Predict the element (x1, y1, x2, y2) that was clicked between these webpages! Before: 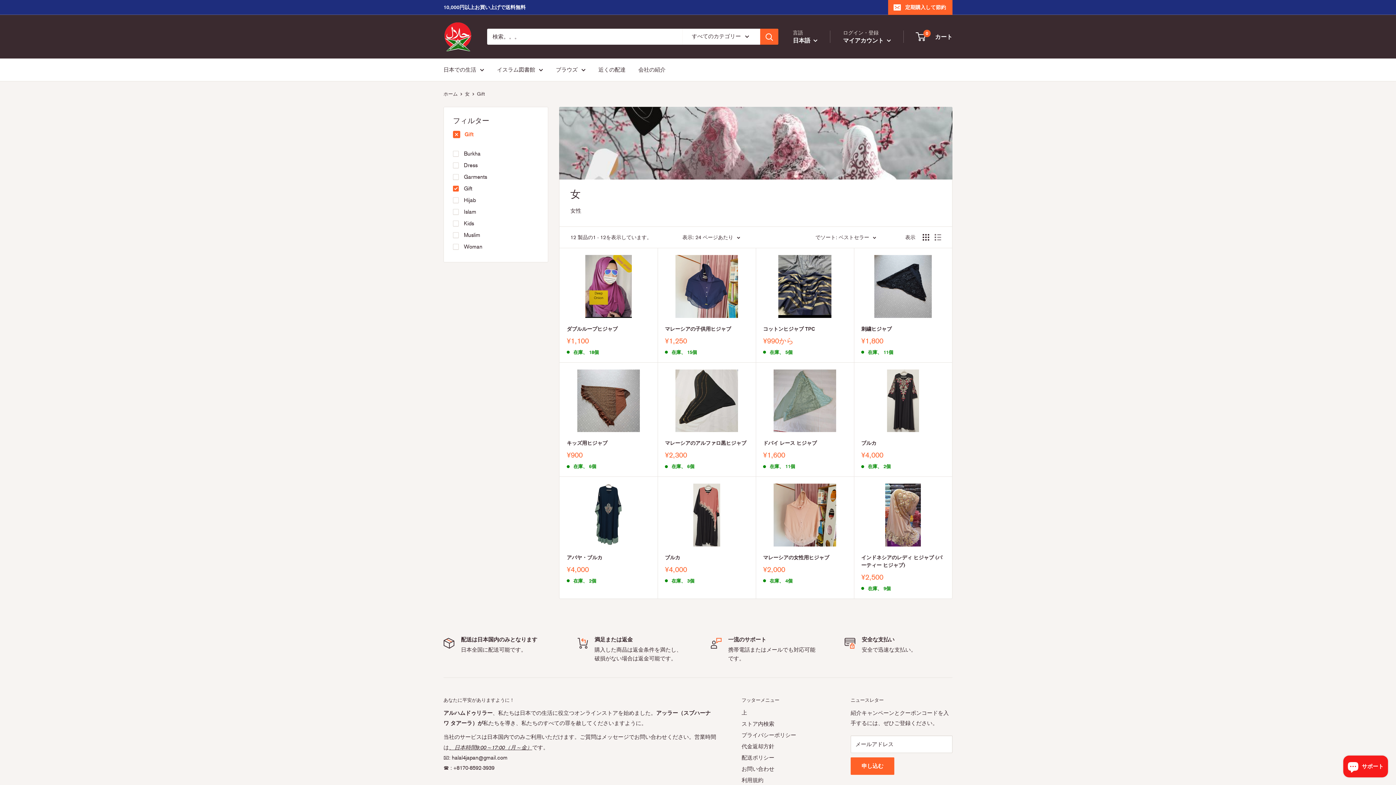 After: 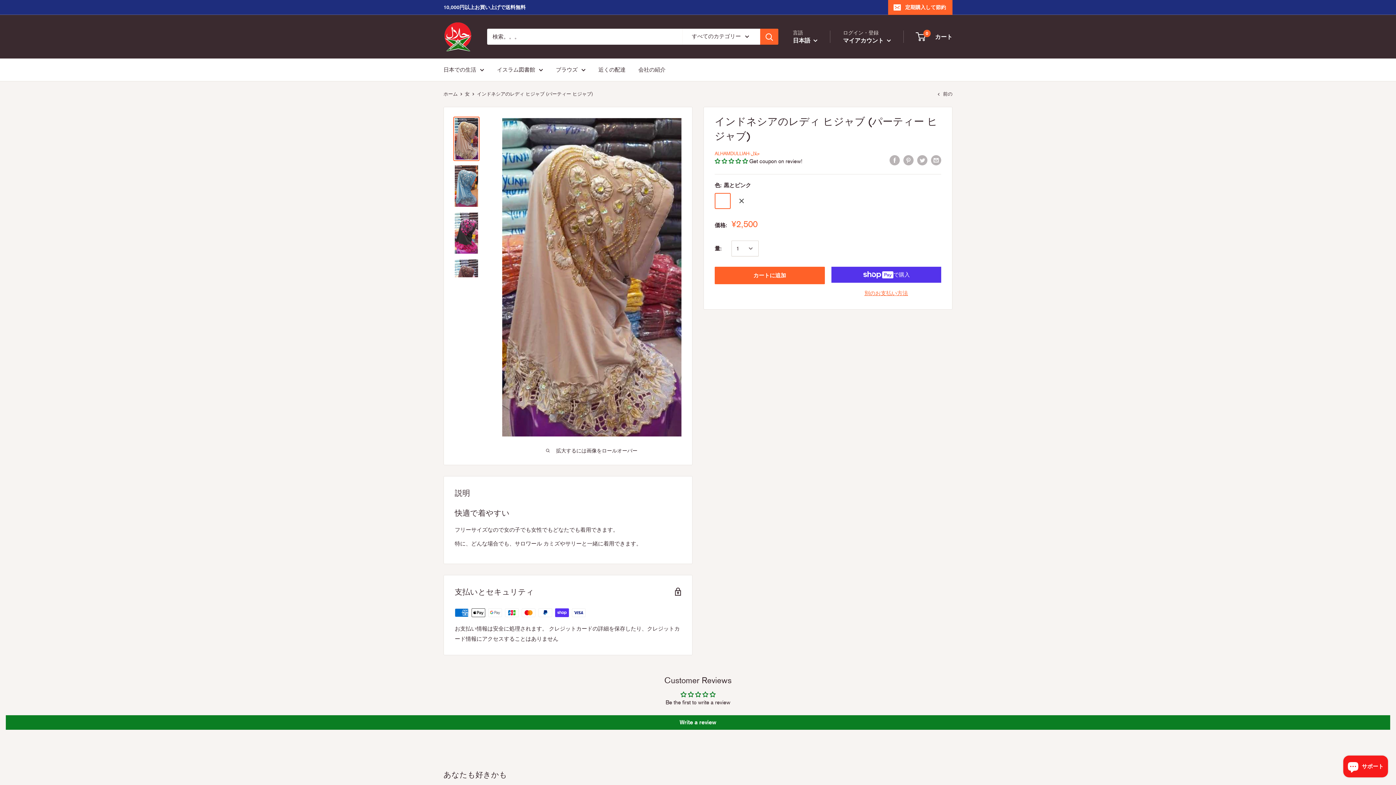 Action: label: インドネシアのレディ ヒジャブ (パーティー ヒジャブ) bbox: (861, 554, 945, 569)